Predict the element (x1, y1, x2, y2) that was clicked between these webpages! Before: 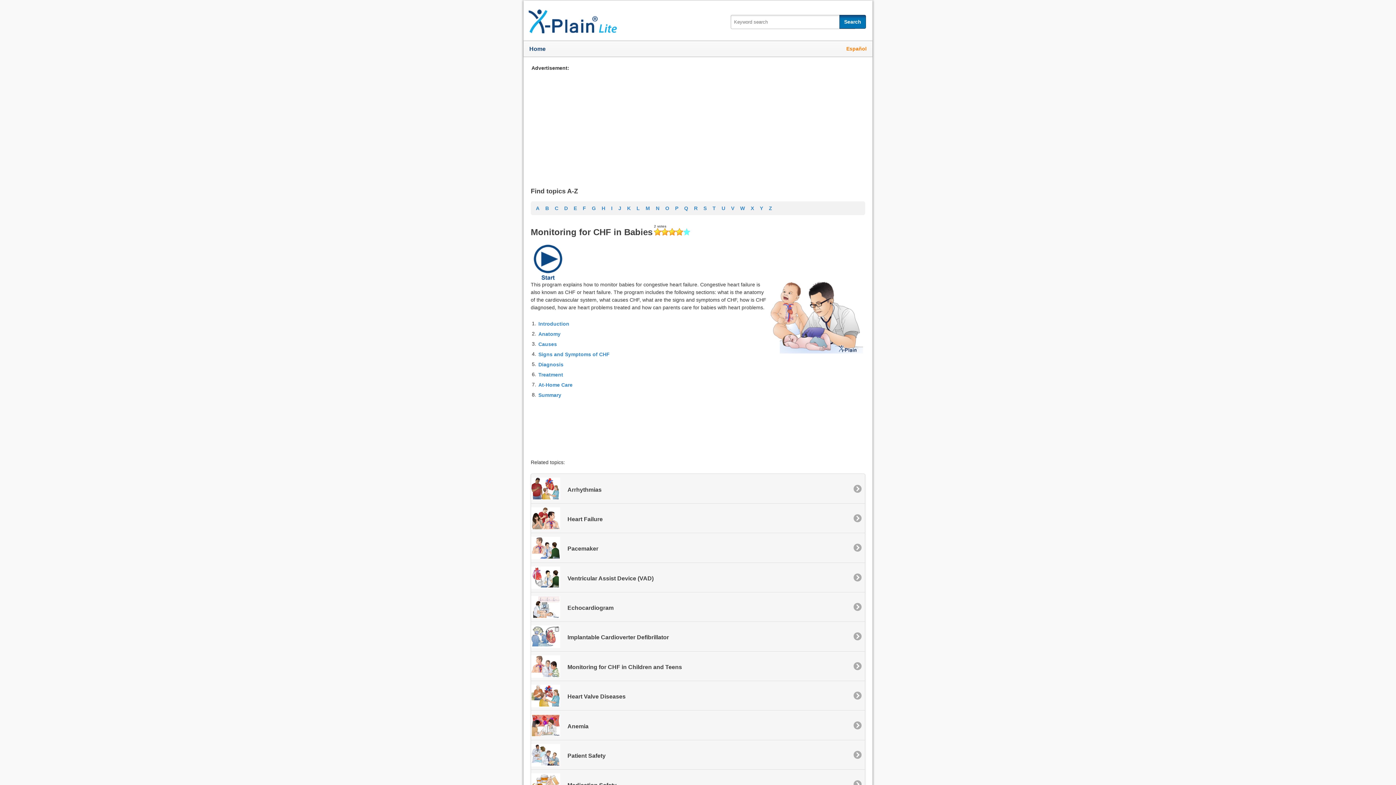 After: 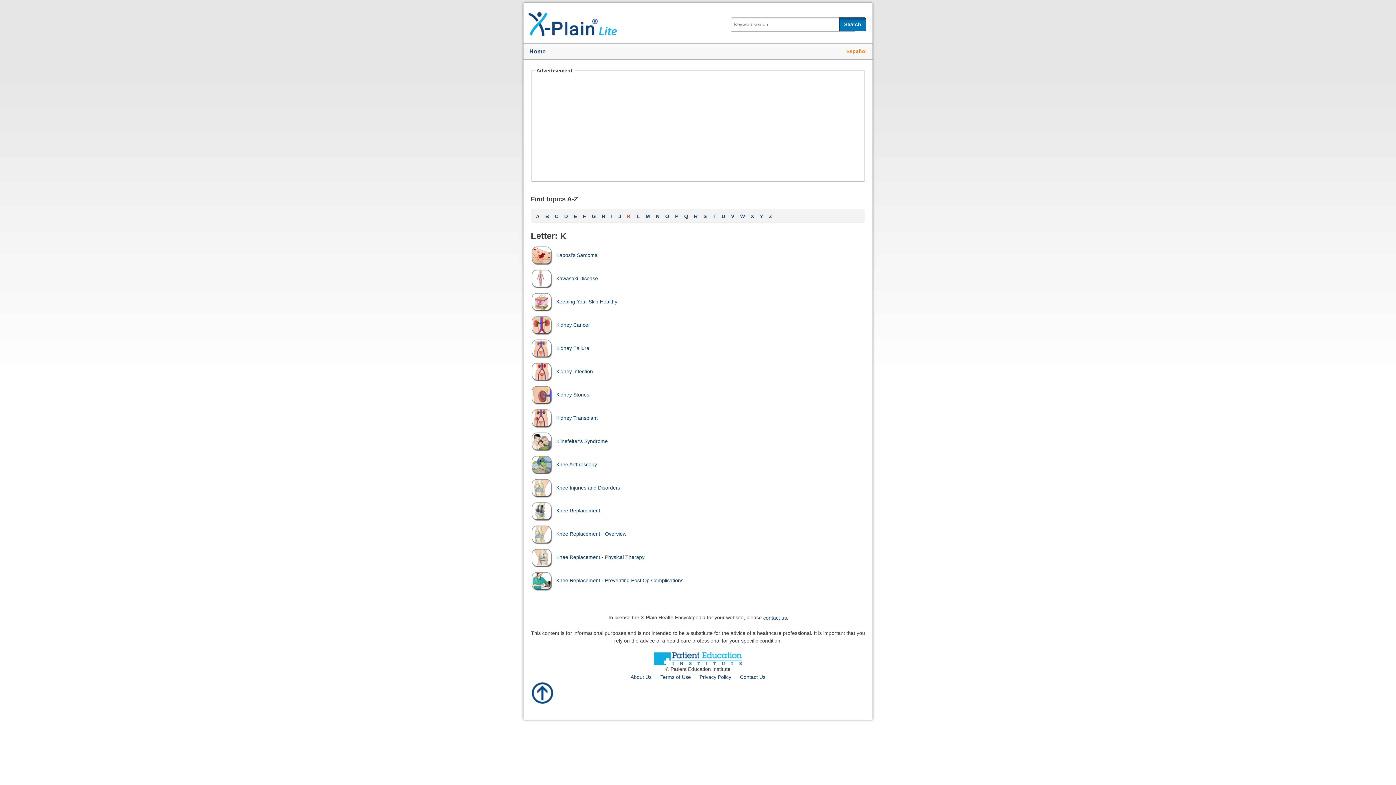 Action: bbox: (627, 205, 630, 211) label: K